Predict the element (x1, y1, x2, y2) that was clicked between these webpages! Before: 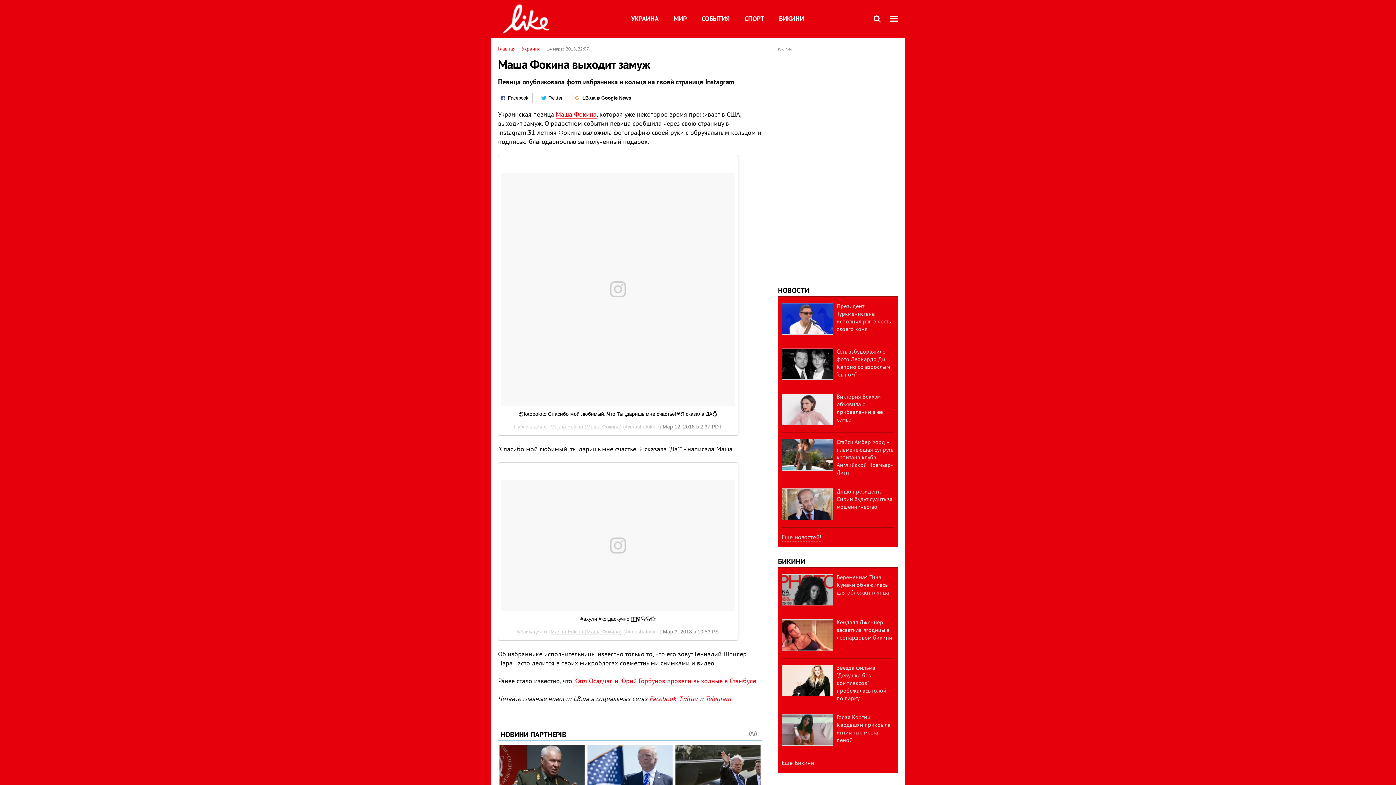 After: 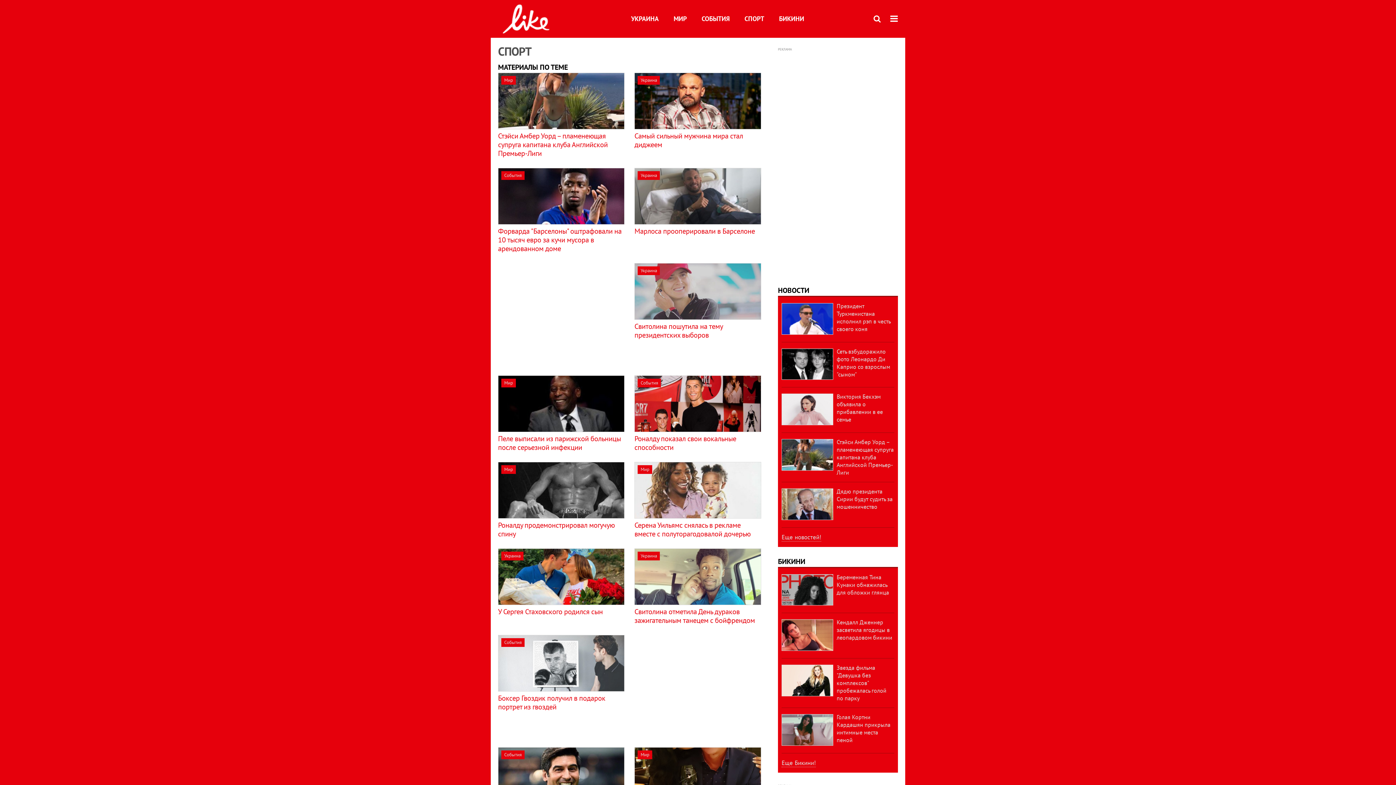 Action: bbox: (744, 14, 764, 22) label: СПОРТ